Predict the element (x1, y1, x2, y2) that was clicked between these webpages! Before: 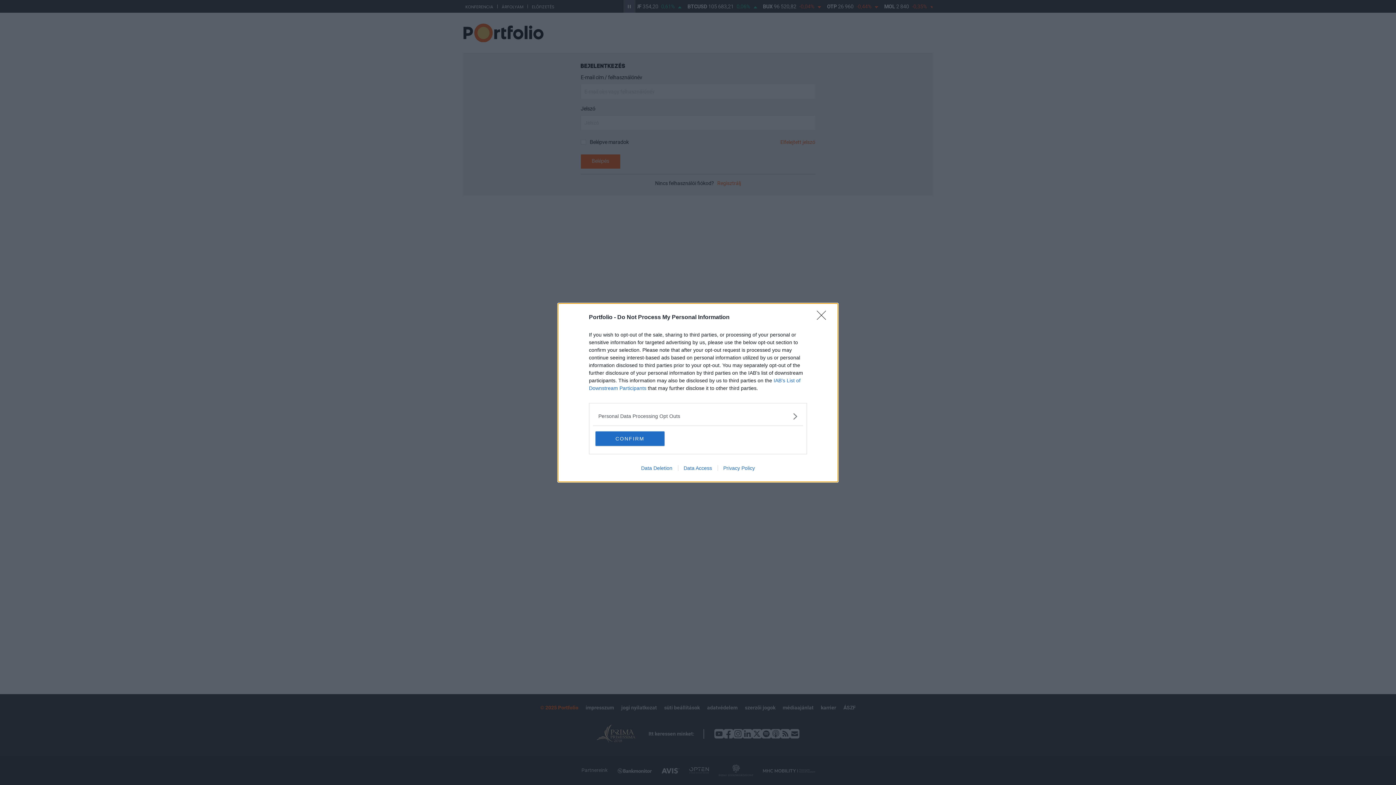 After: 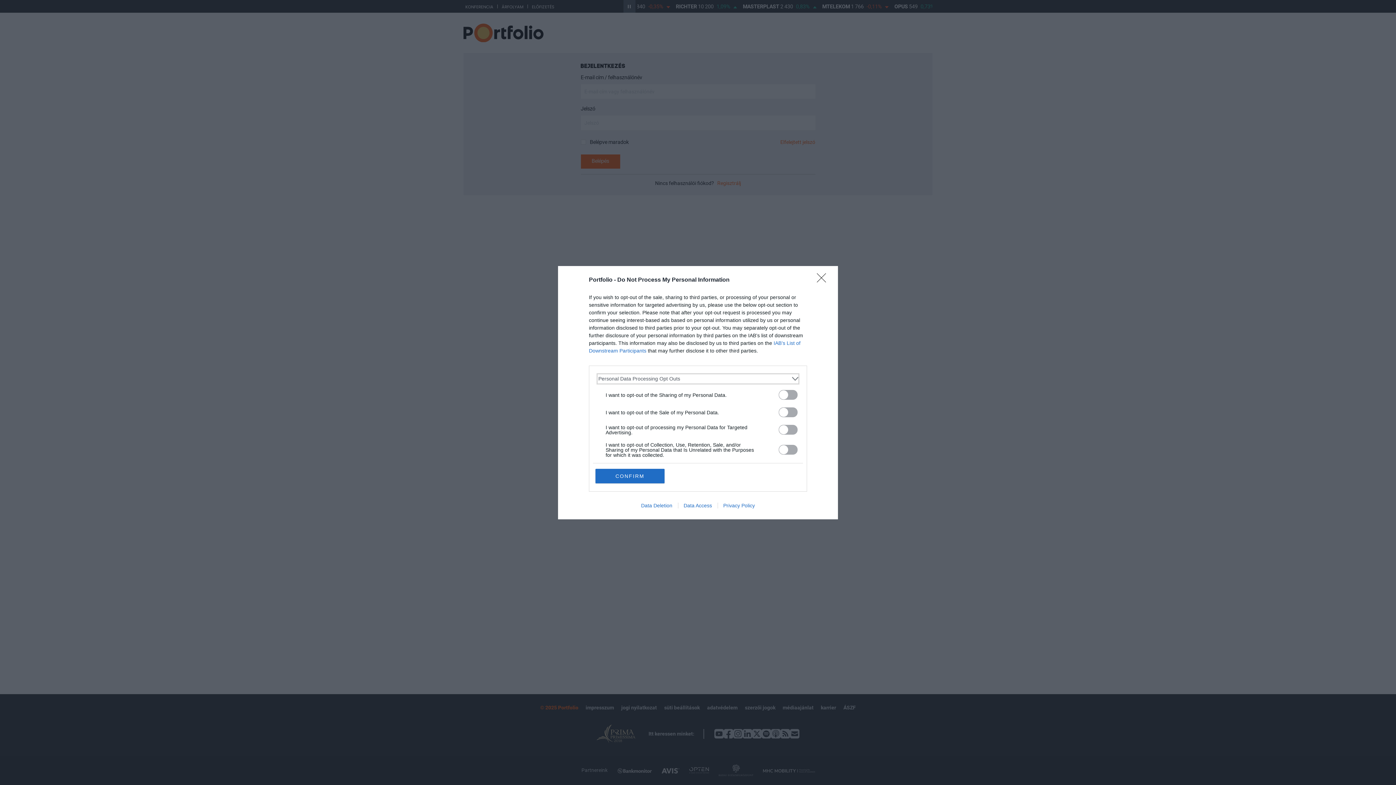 Action: label: Opt-Outs bbox: (598, 412, 797, 420)